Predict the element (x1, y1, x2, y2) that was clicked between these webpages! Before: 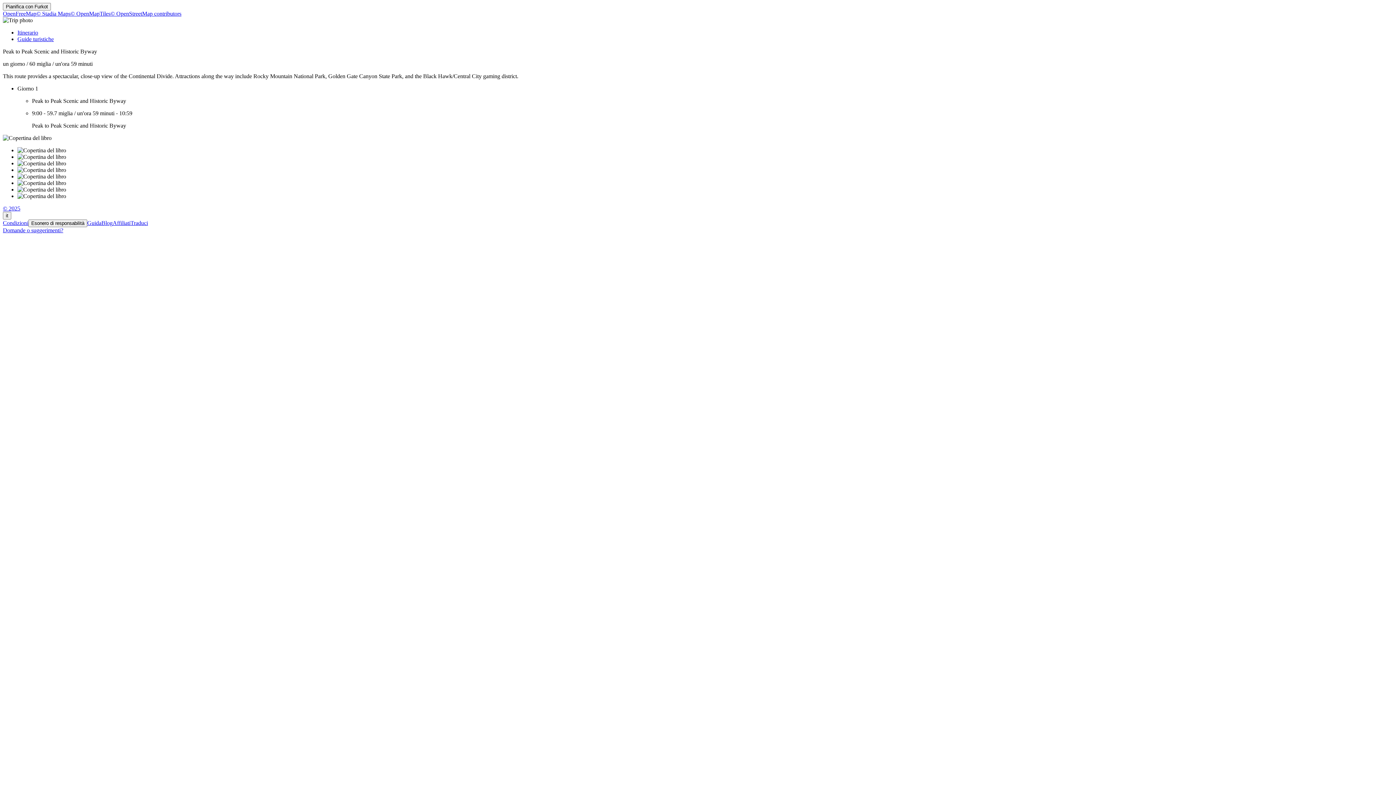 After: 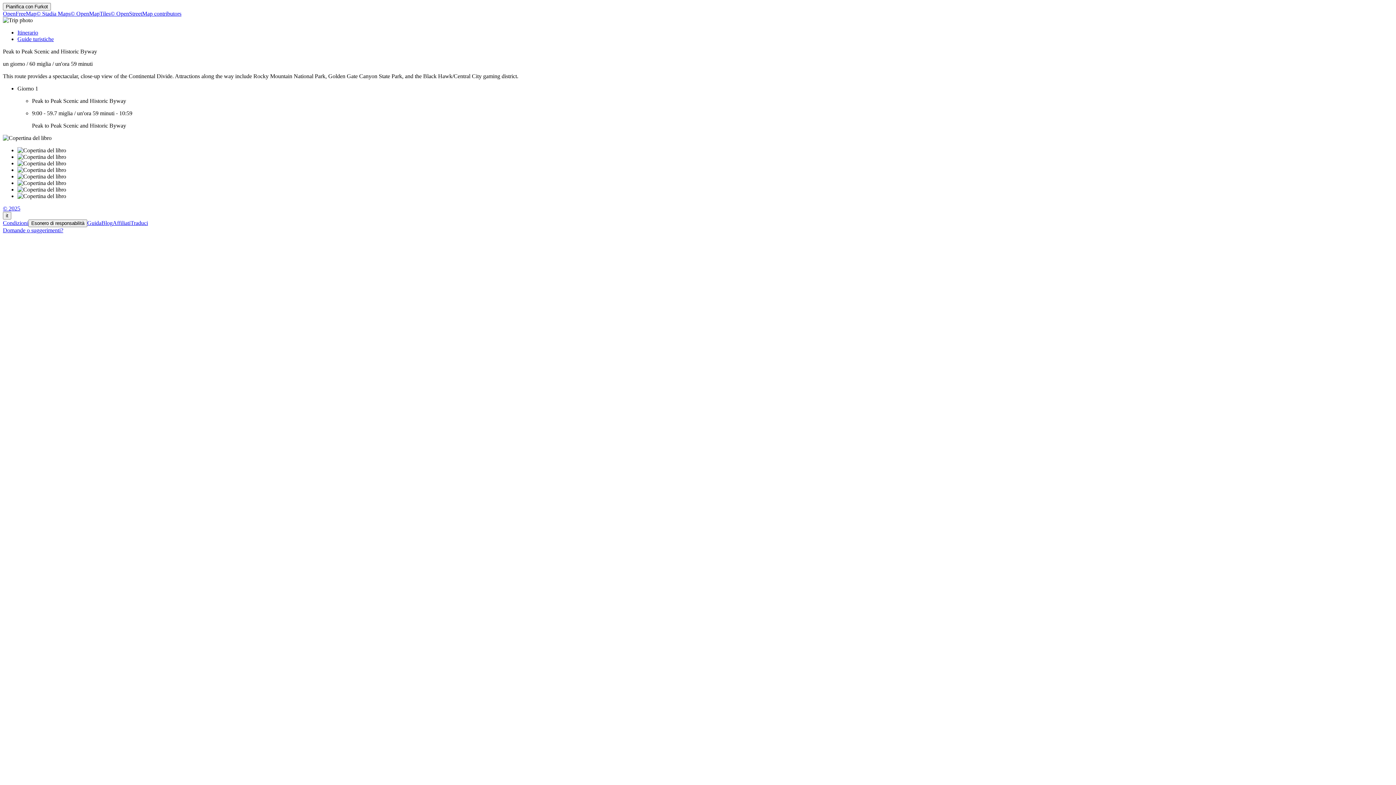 Action: bbox: (17, 147, 66, 153)